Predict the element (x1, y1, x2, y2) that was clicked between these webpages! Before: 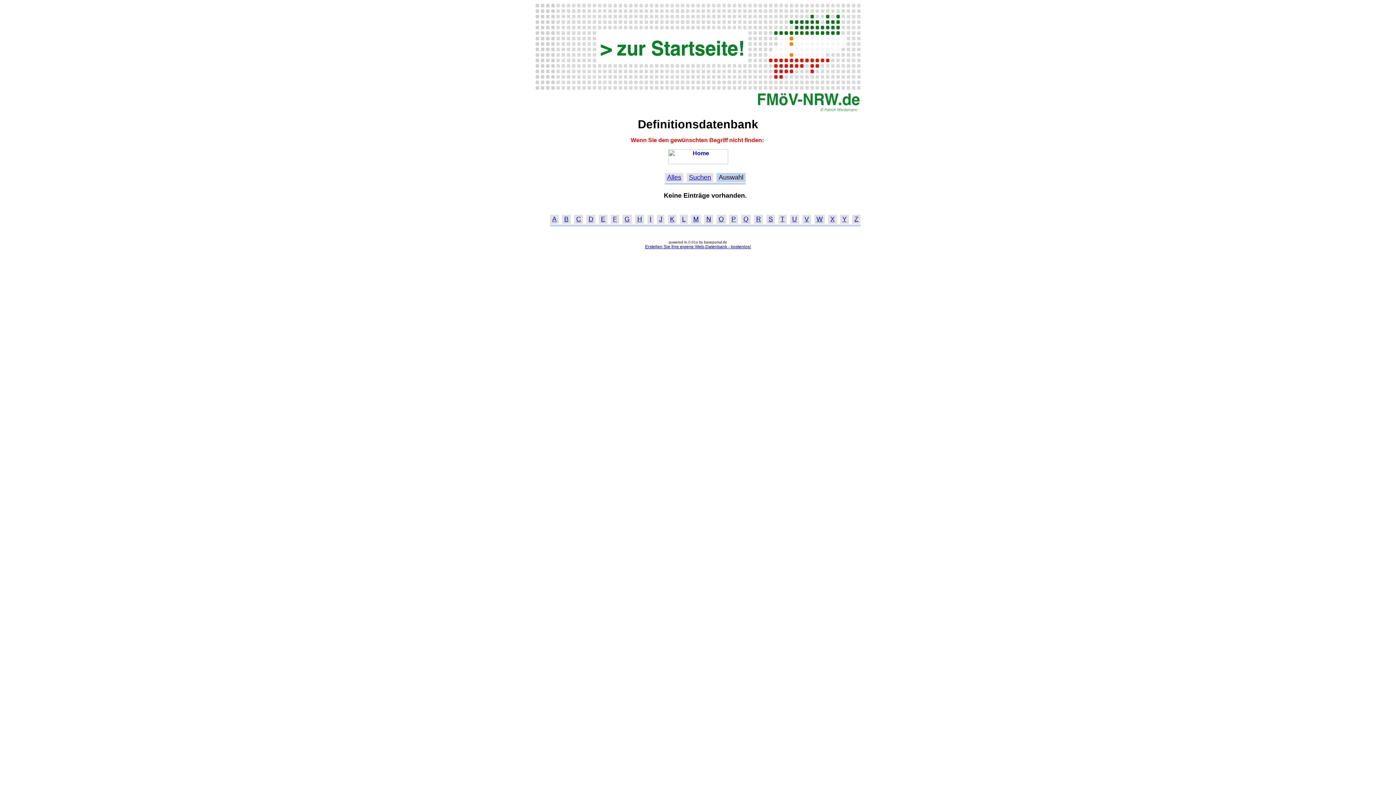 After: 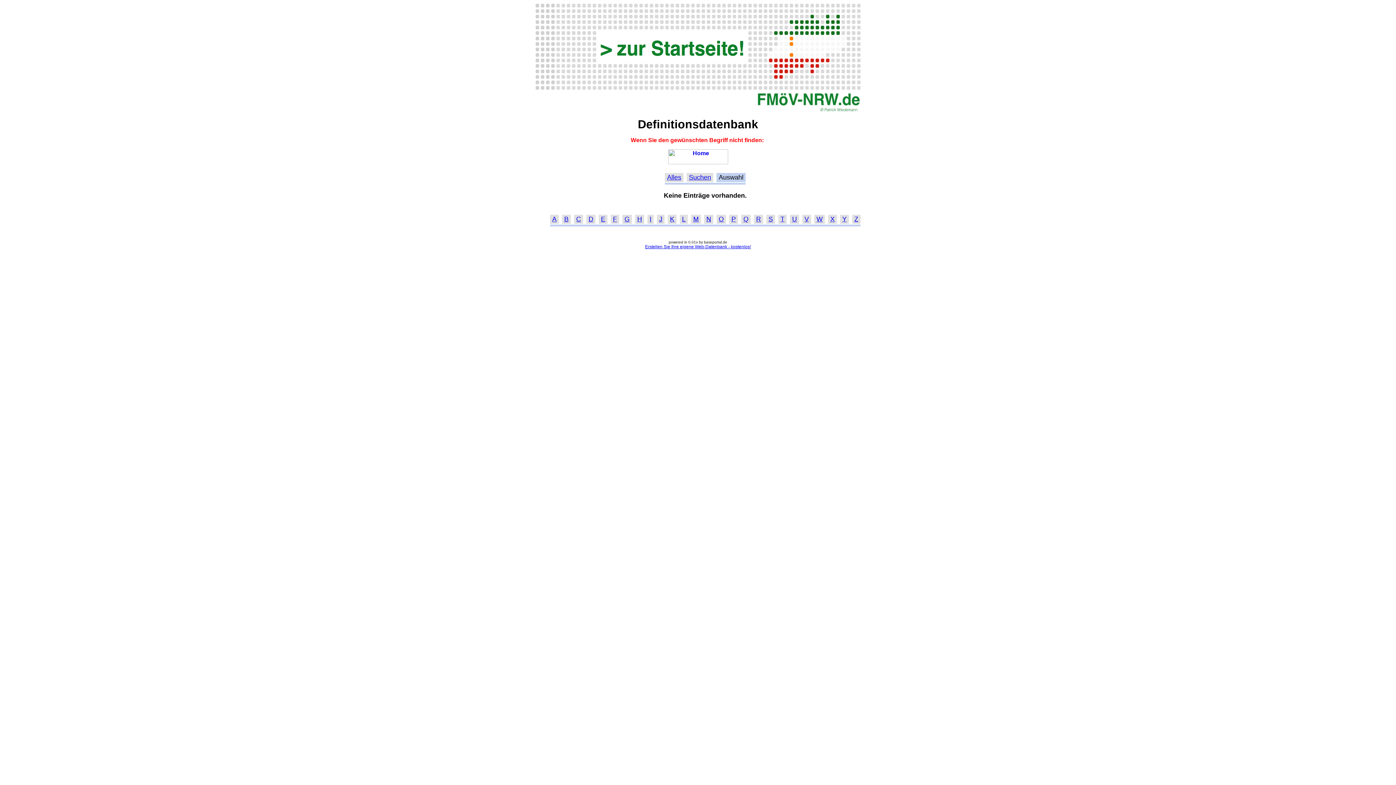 Action: bbox: (637, 215, 642, 223) label: H